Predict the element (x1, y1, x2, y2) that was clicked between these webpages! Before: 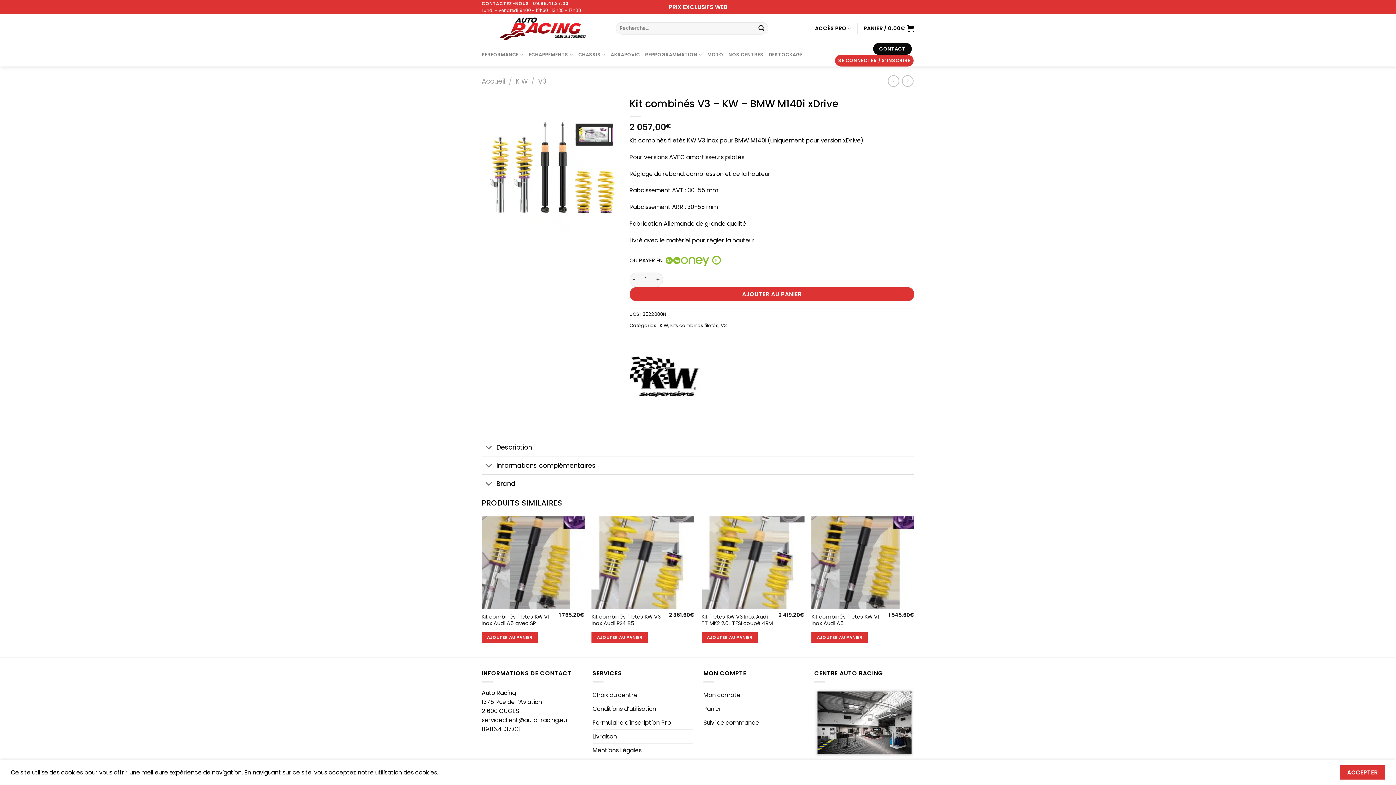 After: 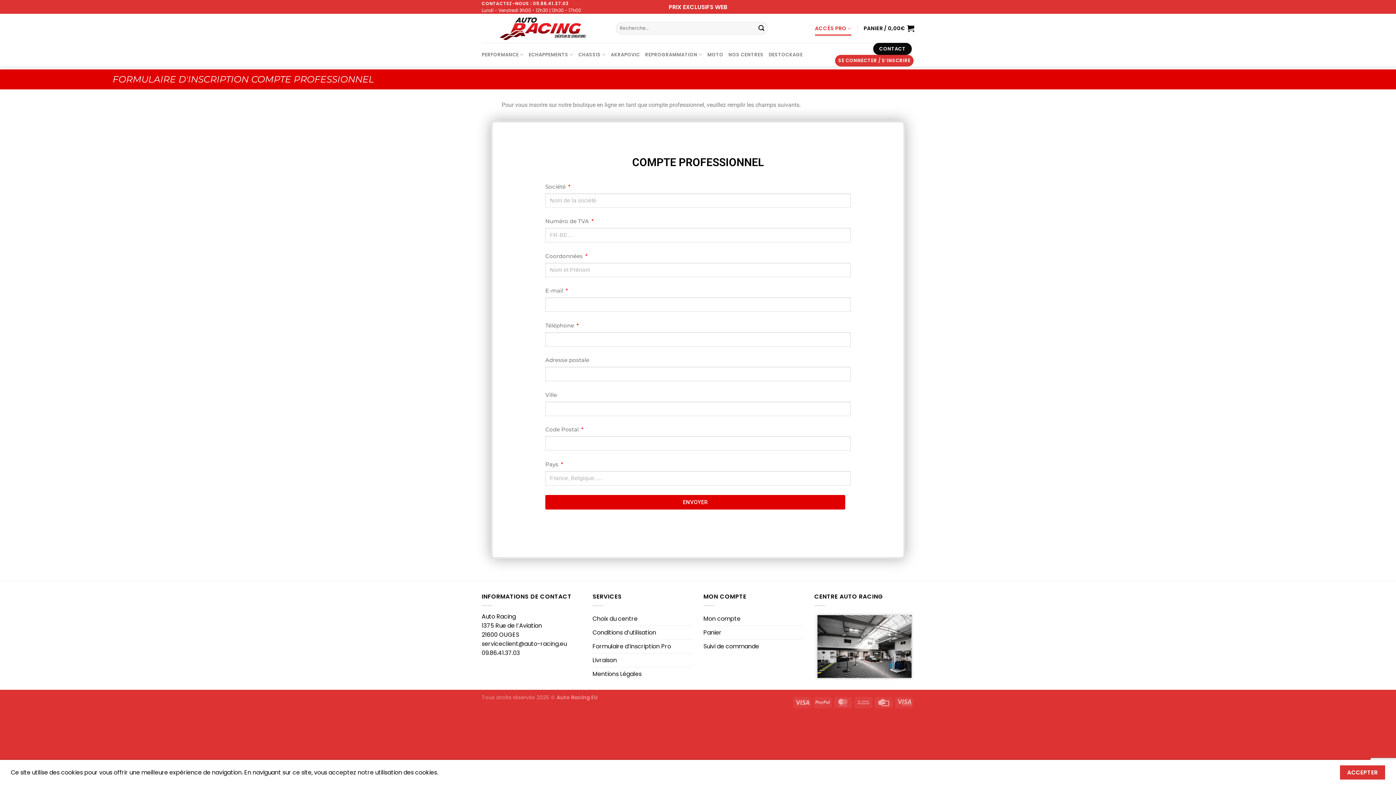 Action: bbox: (592, 716, 671, 729) label: Formulaire d’inscription Pro